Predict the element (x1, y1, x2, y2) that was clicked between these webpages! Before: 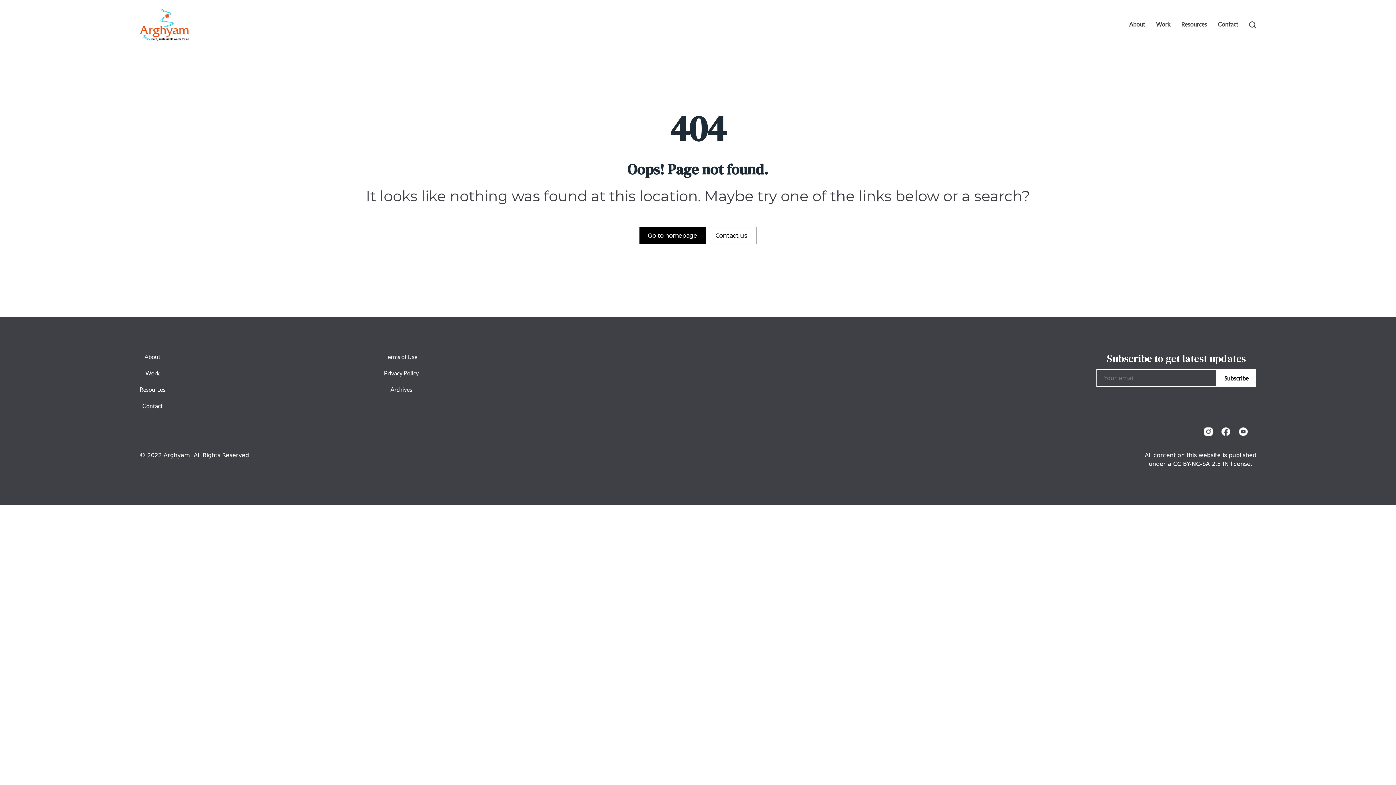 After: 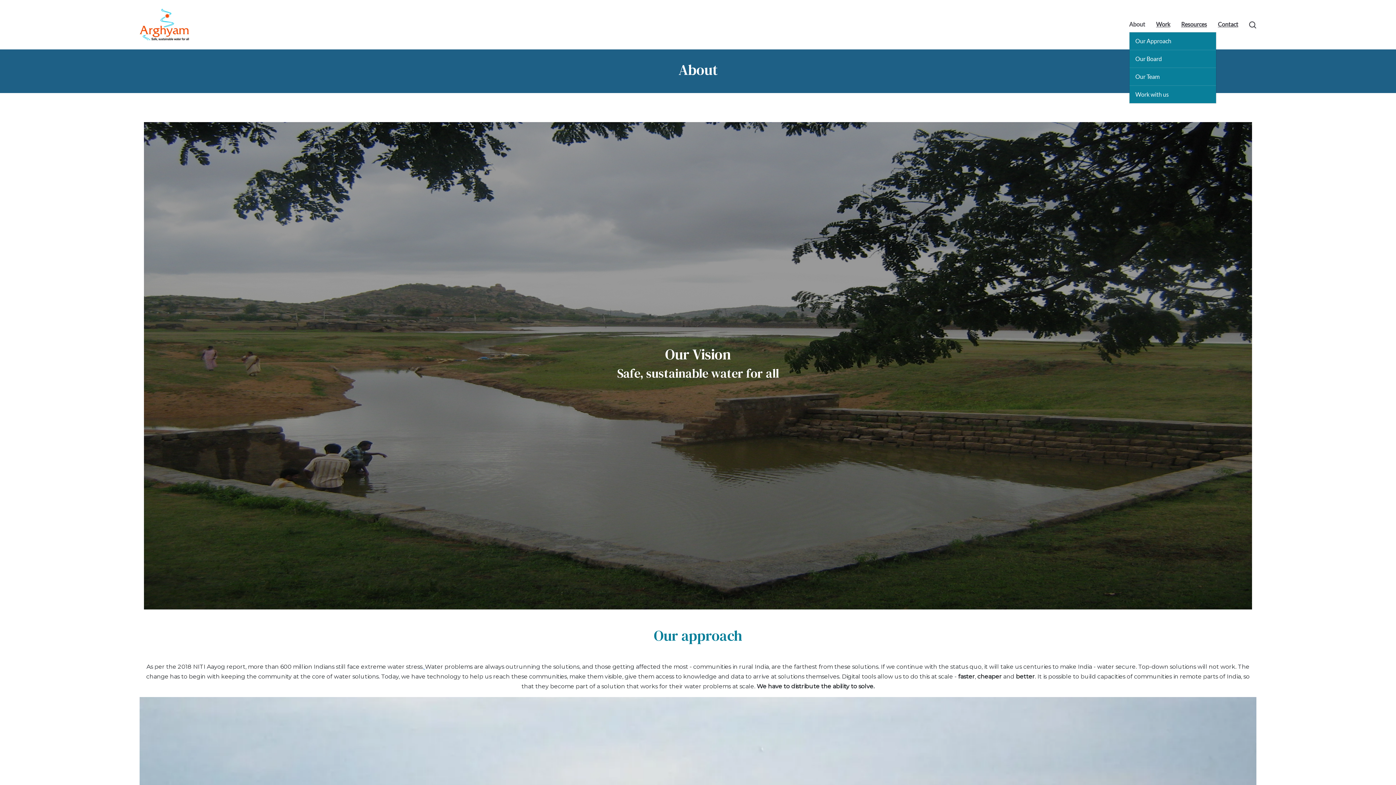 Action: bbox: (1129, 20, 1145, 27) label: About